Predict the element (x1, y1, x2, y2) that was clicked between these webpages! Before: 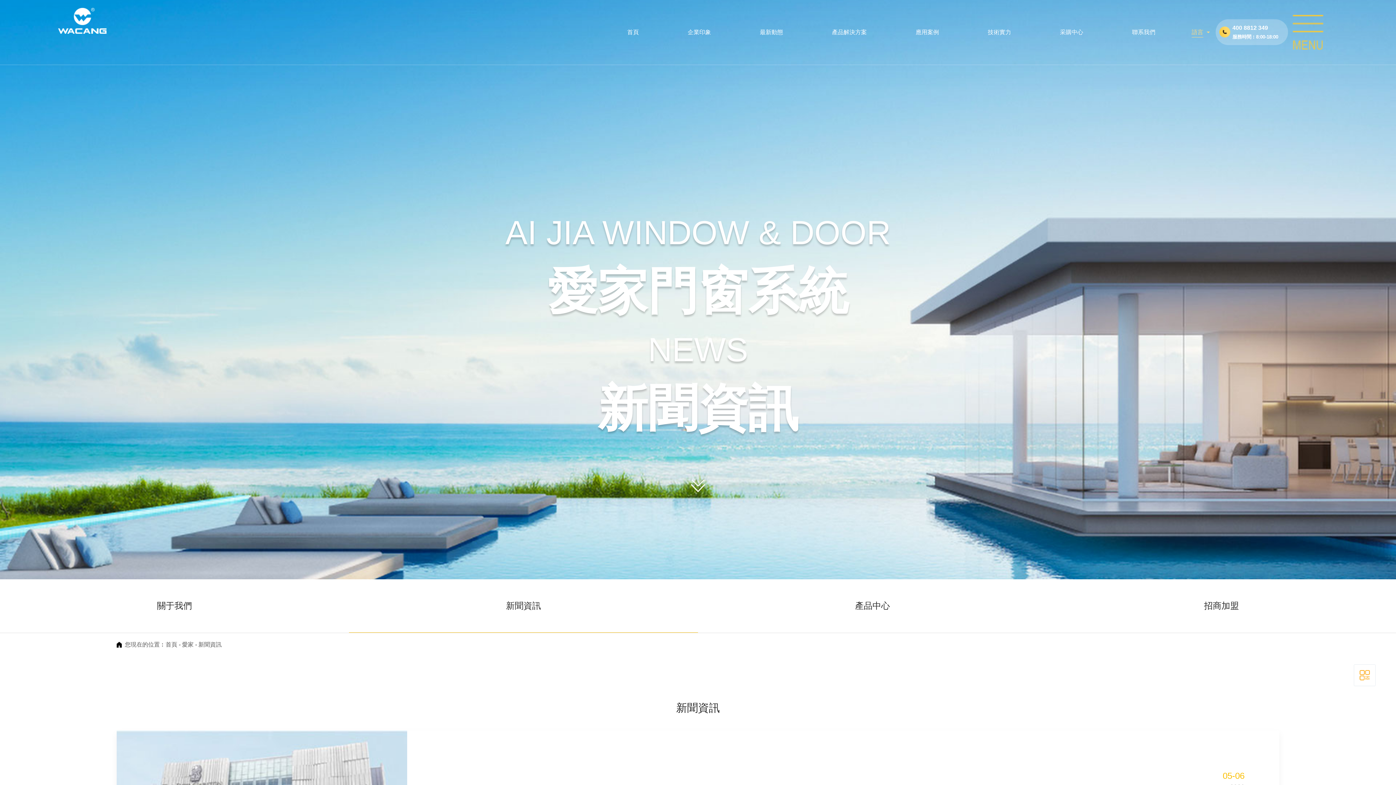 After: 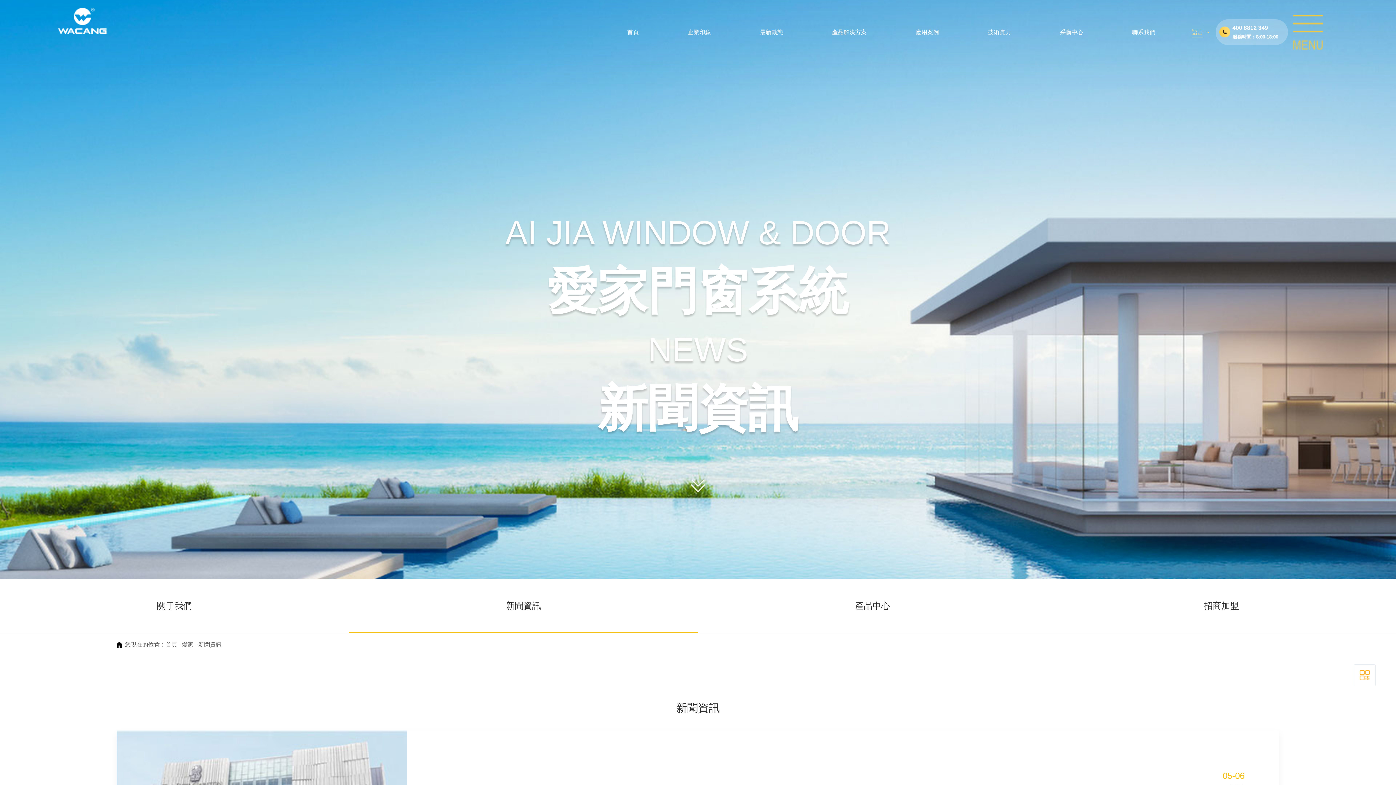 Action: bbox: (1354, 685, 1375, 706)